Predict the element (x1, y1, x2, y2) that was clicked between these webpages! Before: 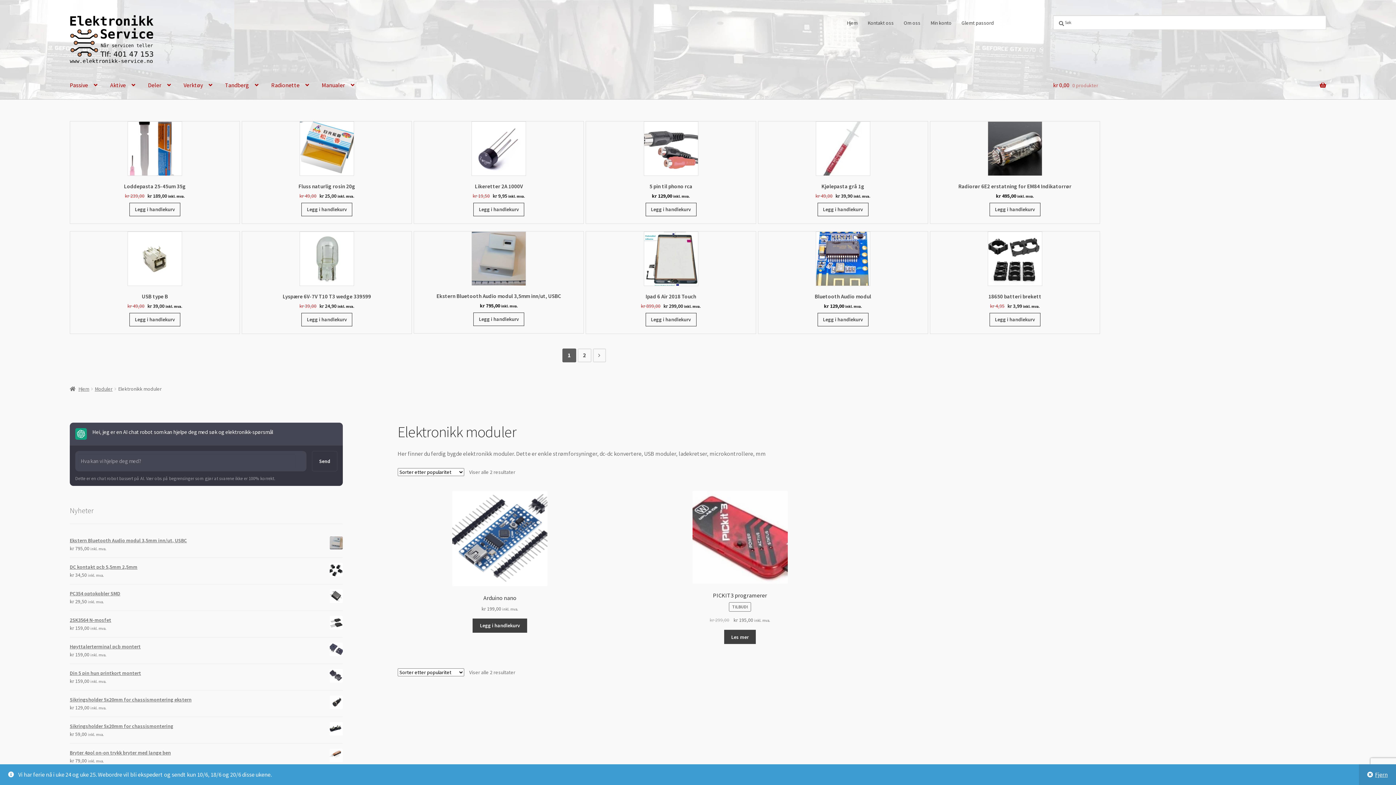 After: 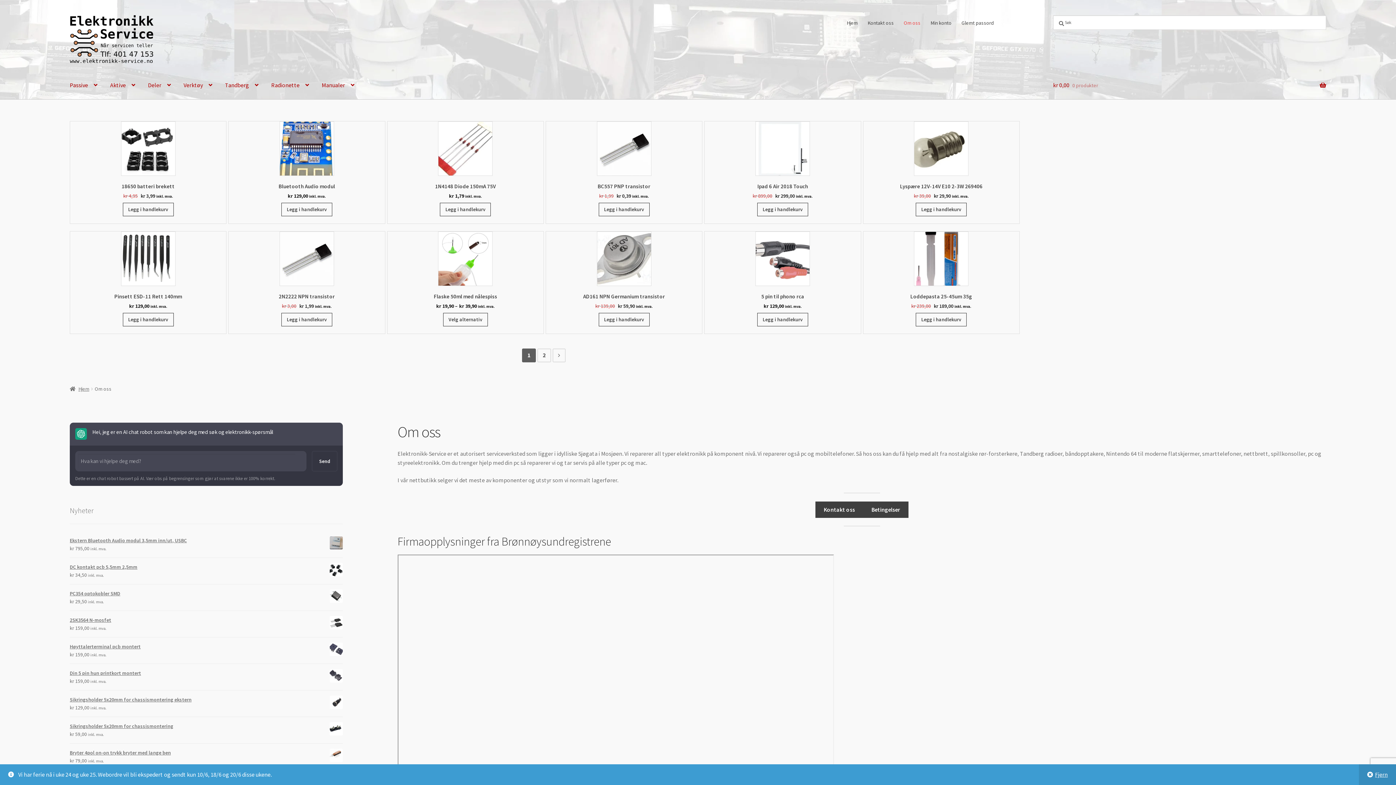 Action: label: Om oss bbox: (899, 15, 925, 30)